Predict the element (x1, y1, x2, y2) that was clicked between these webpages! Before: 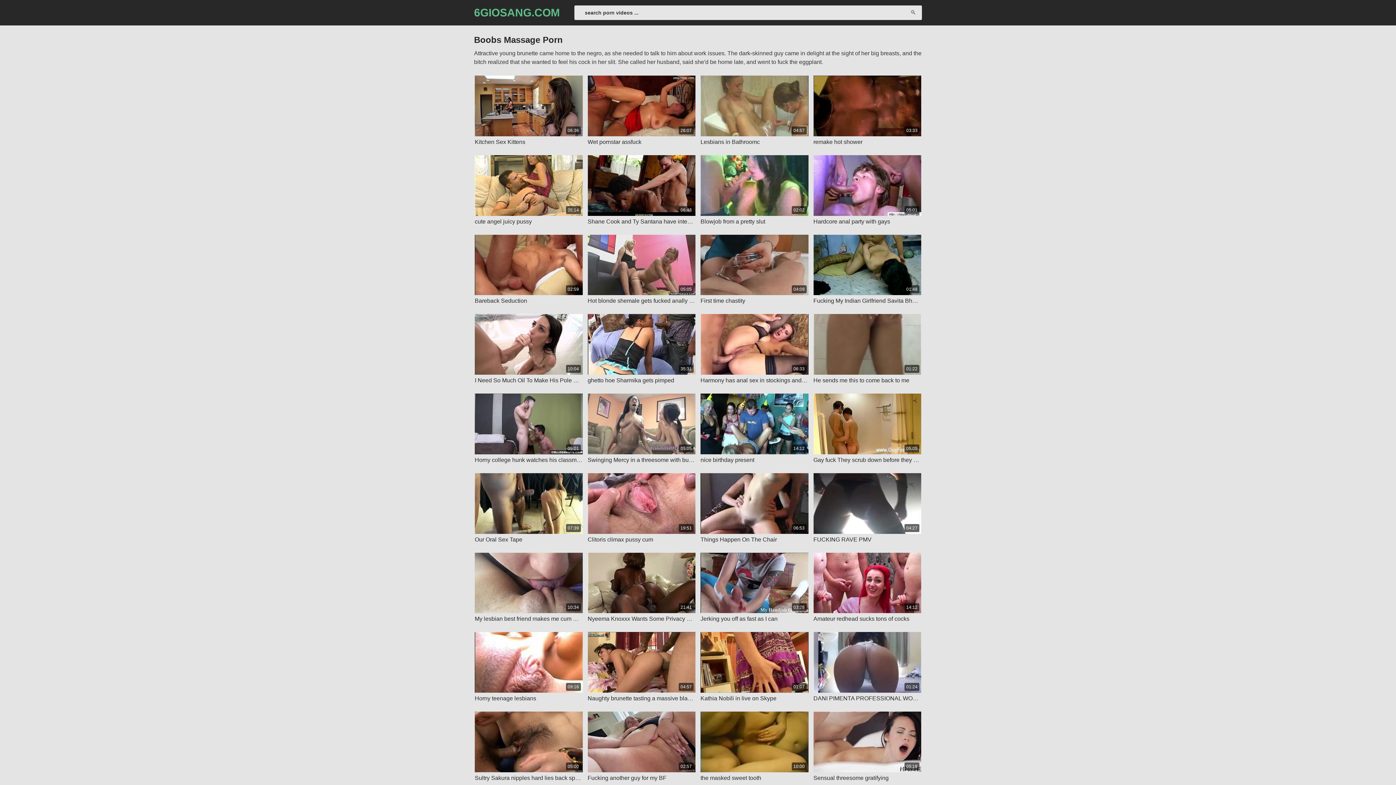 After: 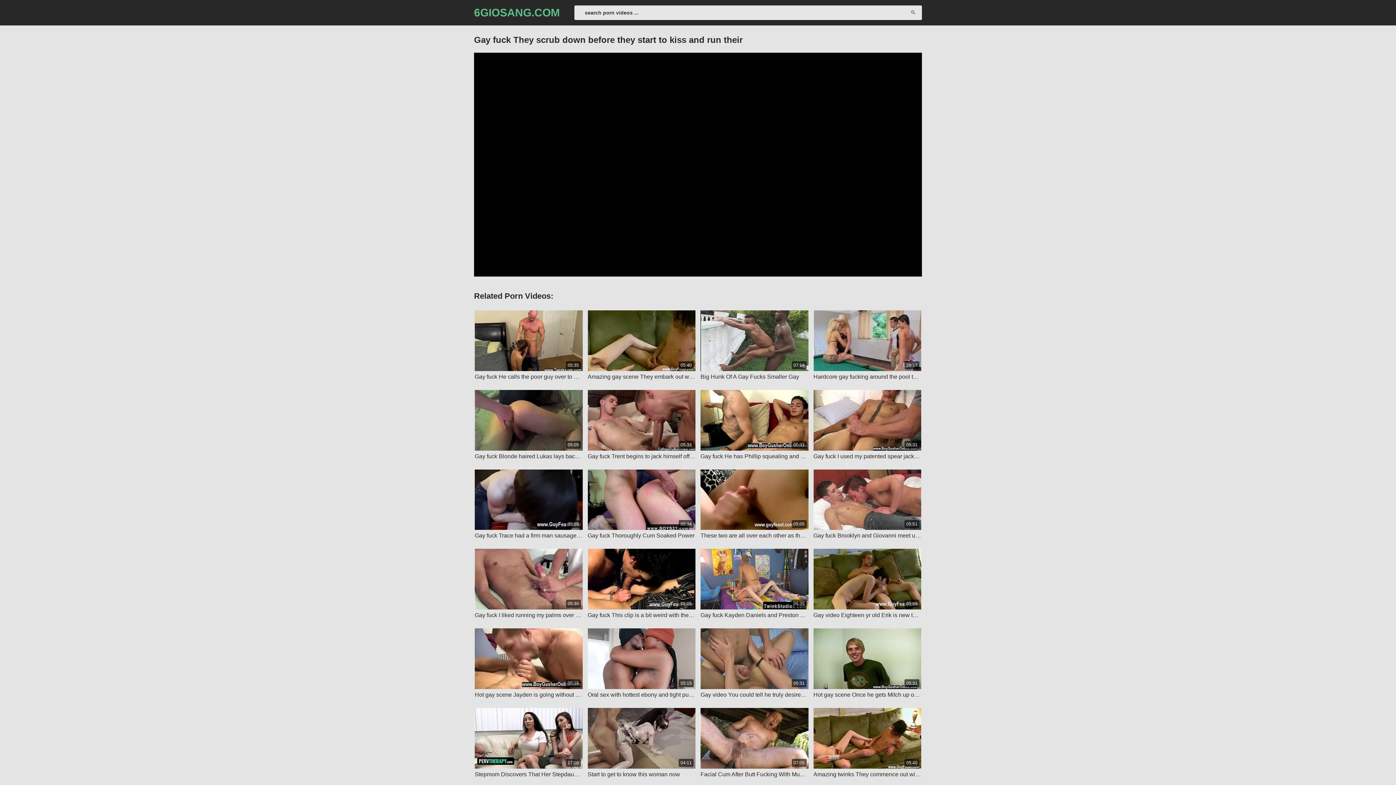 Action: label: 05:05

Gay fuck They scrub down before they start to kiss and run their bbox: (813, 393, 921, 464)